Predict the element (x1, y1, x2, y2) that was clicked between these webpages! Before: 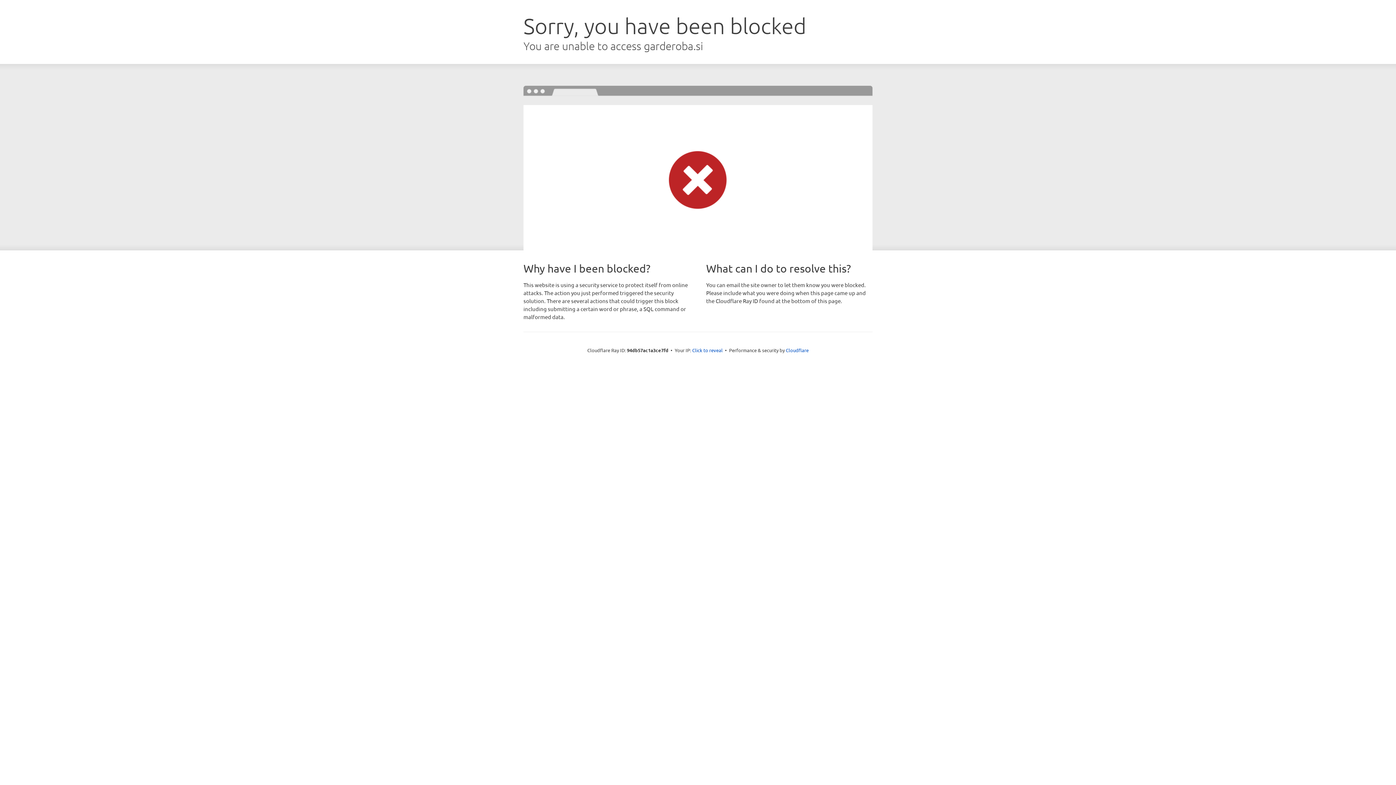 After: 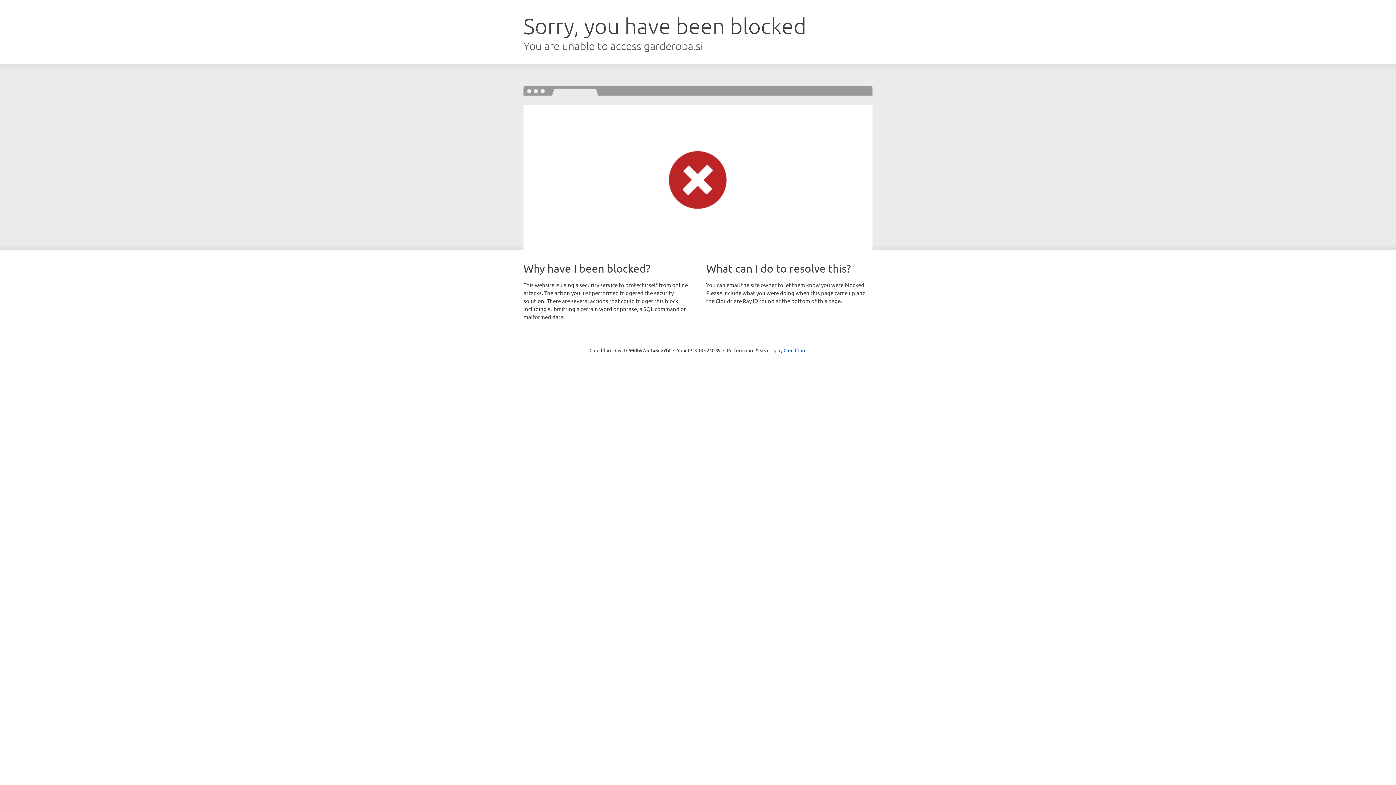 Action: label: Click to reveal bbox: (692, 346, 722, 353)